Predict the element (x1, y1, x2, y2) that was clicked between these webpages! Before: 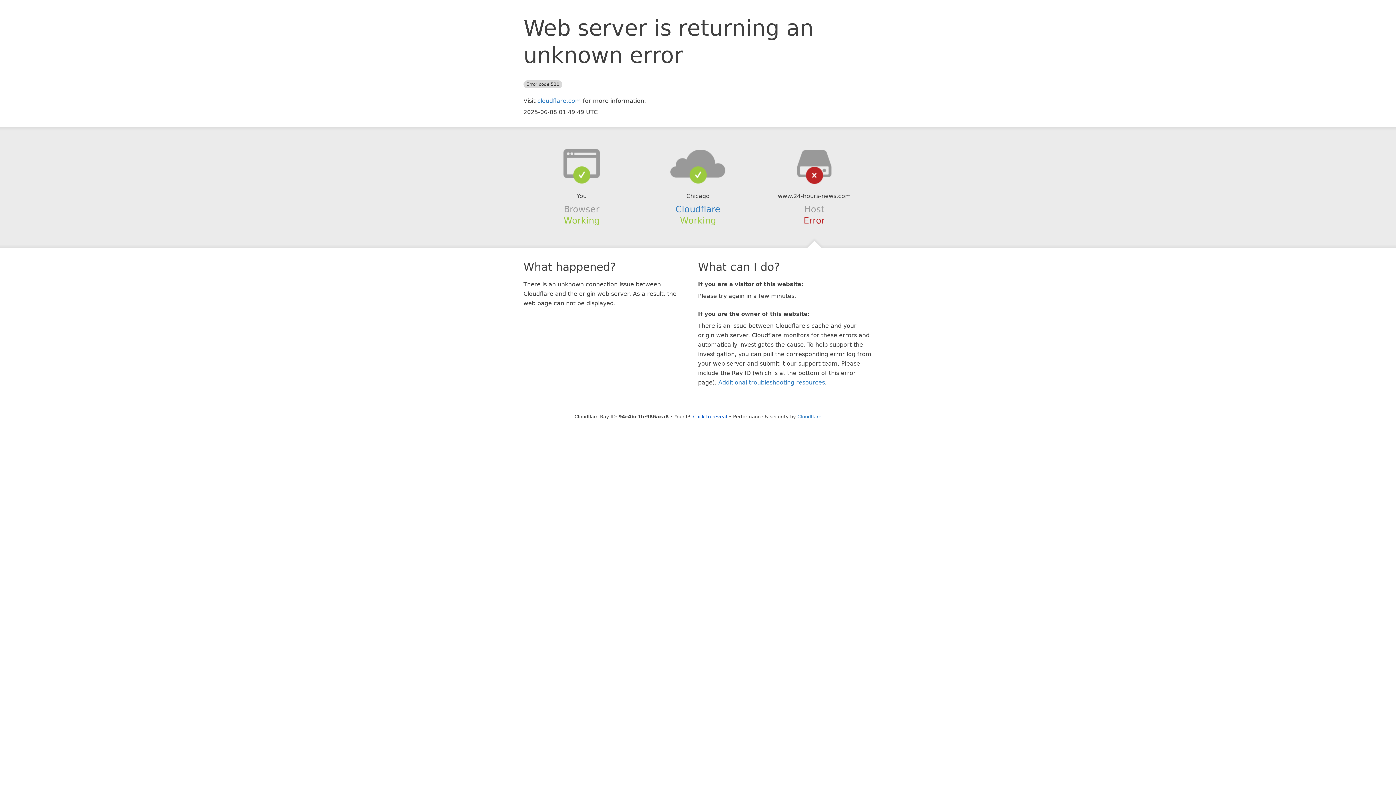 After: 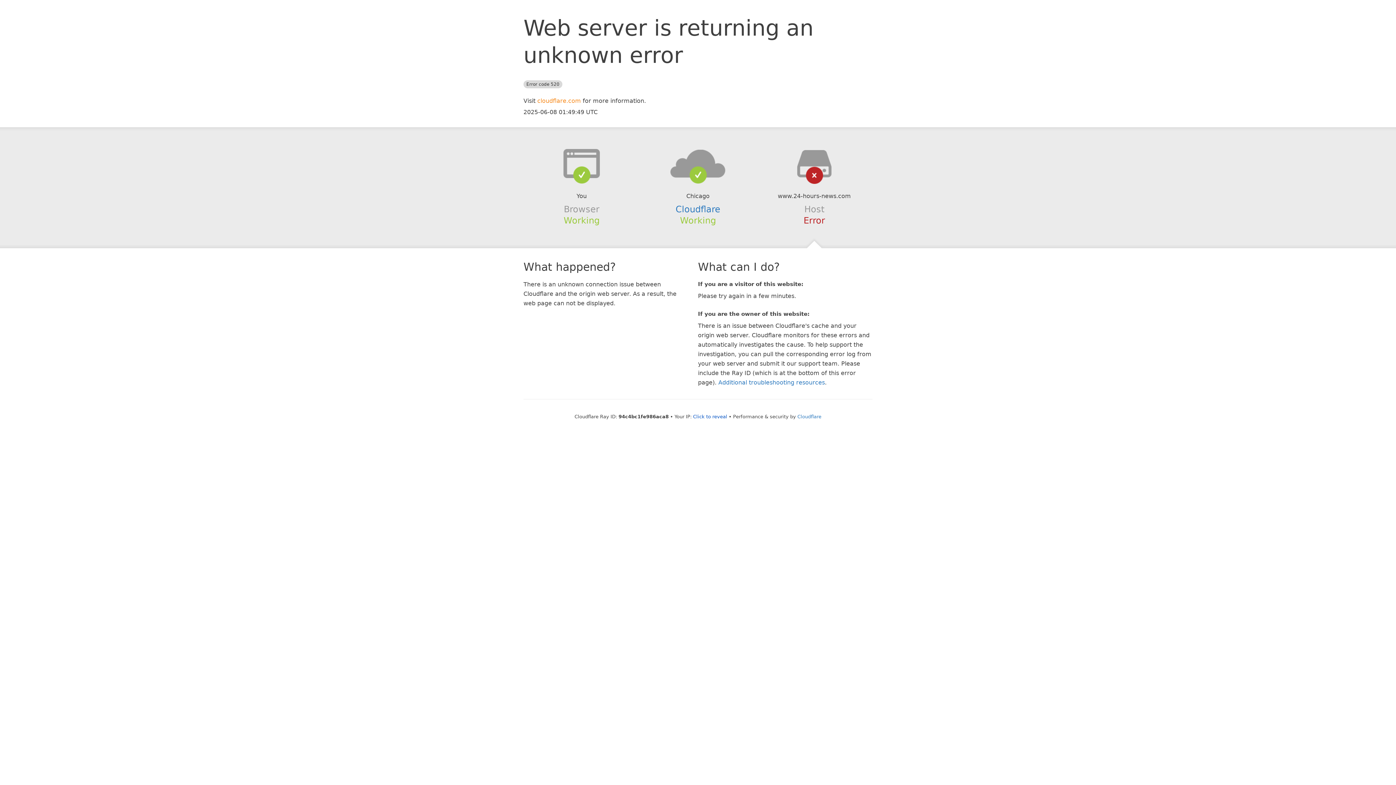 Action: bbox: (537, 97, 581, 104) label: cloudflare.com